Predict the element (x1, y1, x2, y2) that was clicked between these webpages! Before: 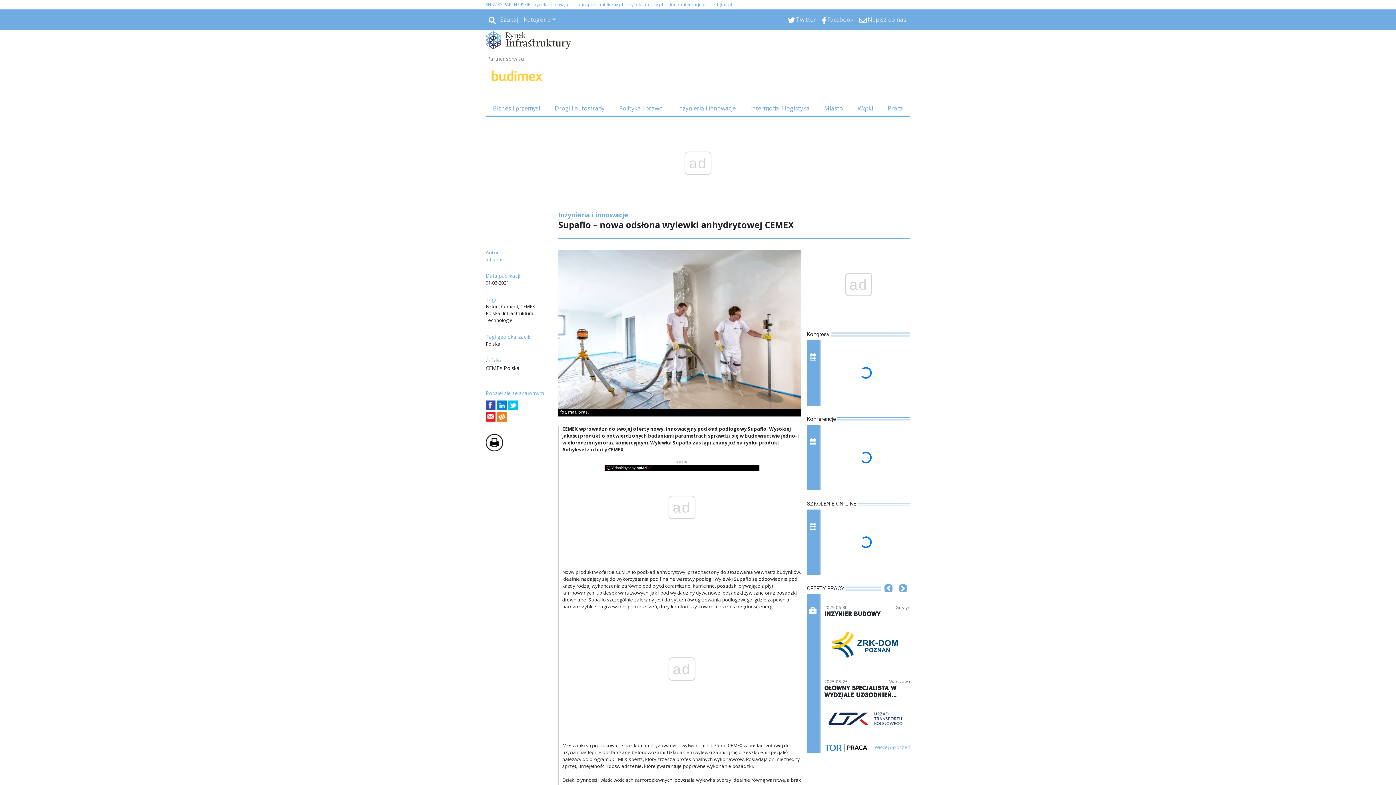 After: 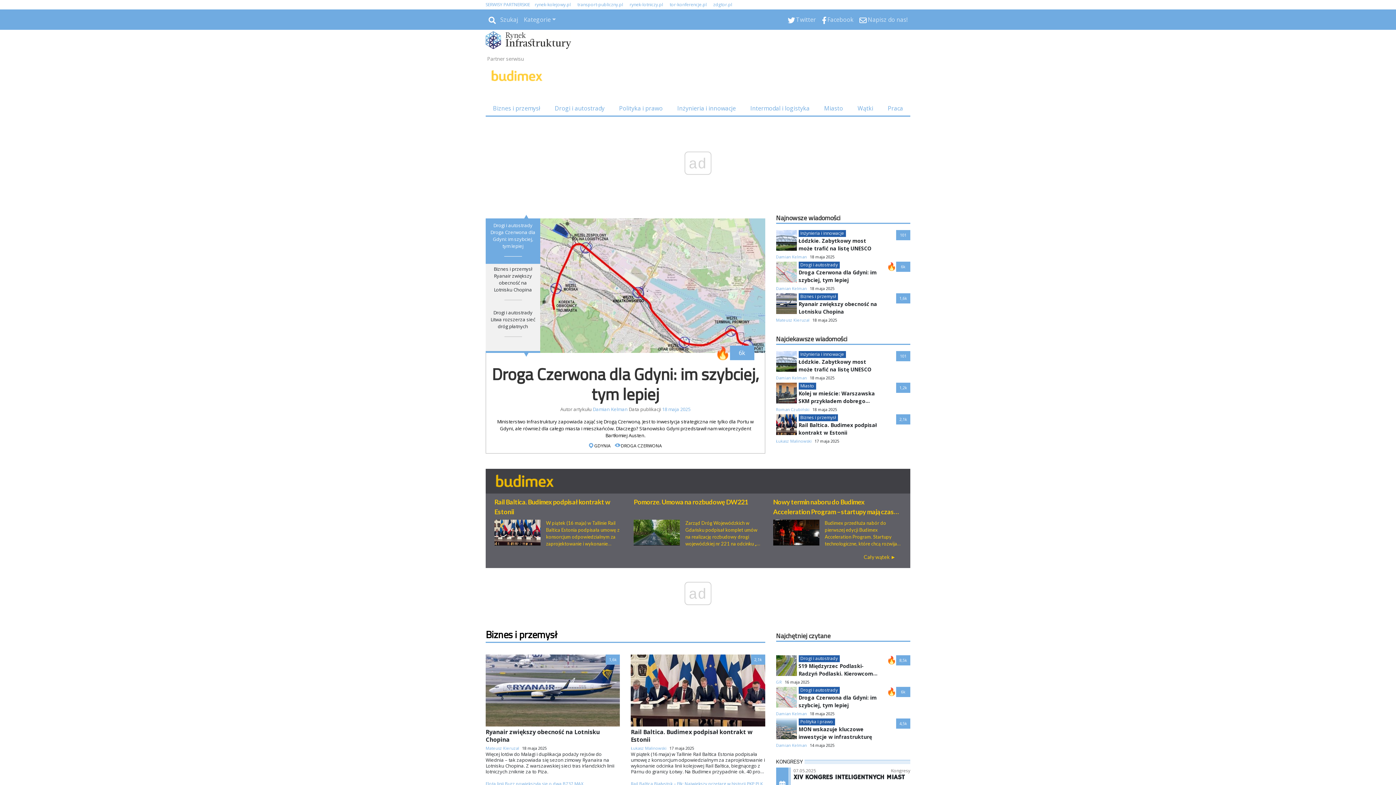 Action: bbox: (485, 35, 571, 43)